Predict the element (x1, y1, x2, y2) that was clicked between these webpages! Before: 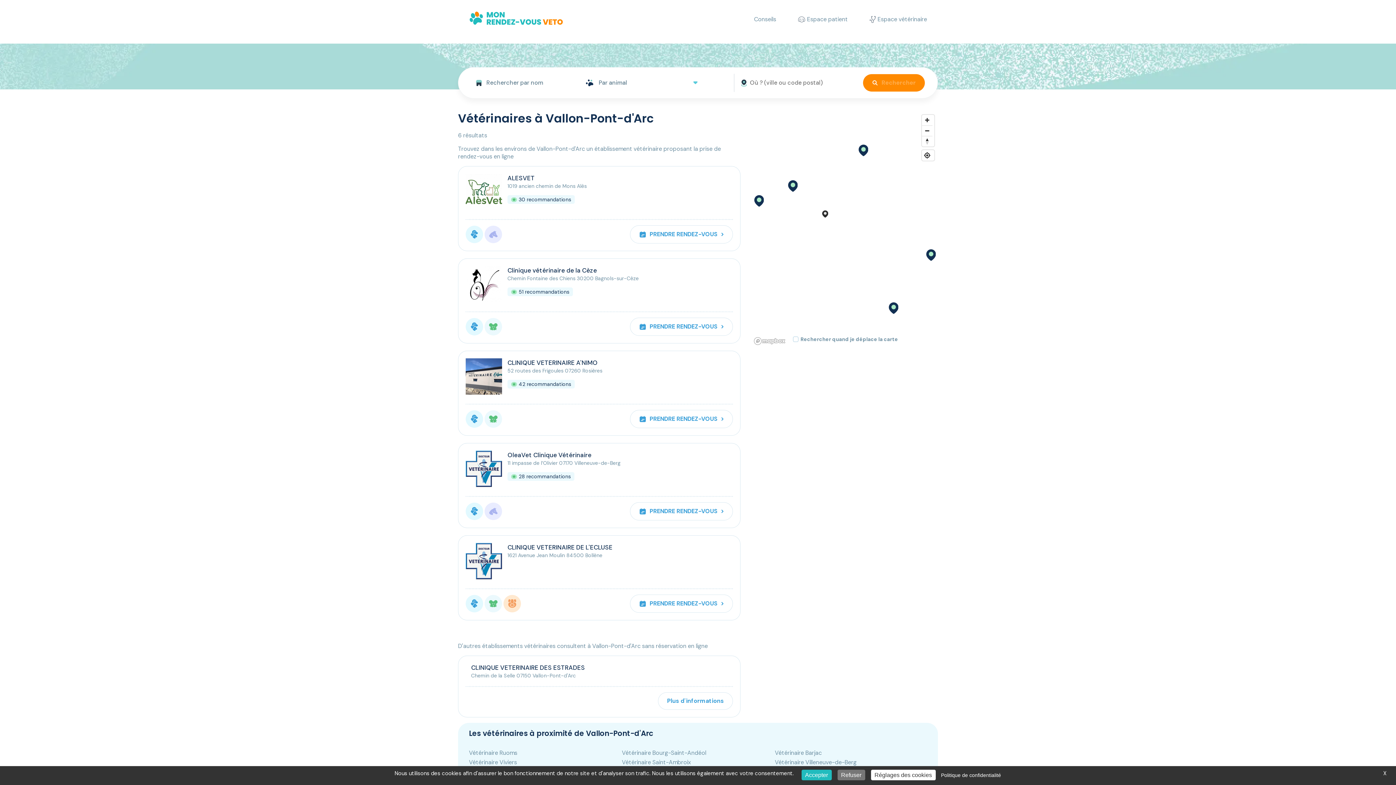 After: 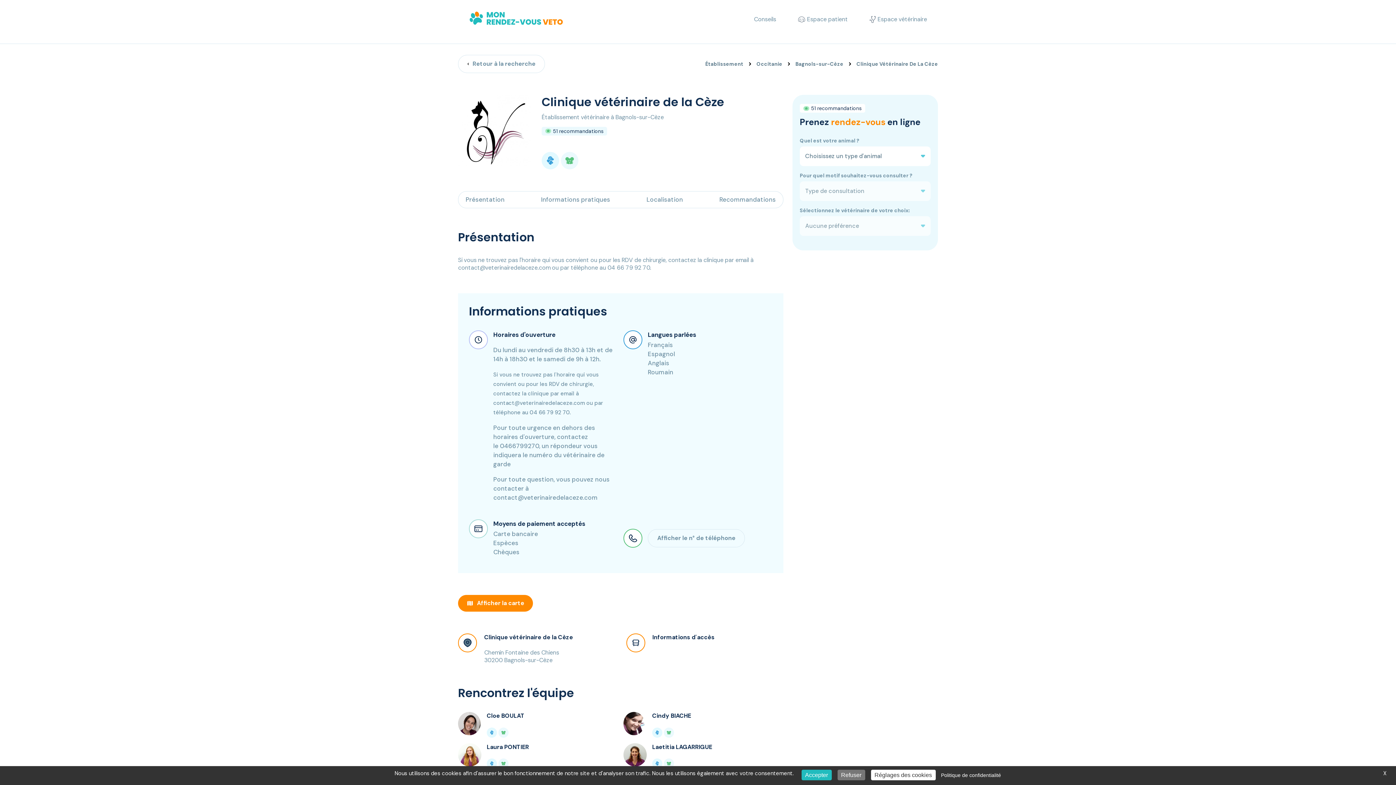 Action: label: PRENDRE RENDEZ-VOUS bbox: (630, 317, 733, 336)